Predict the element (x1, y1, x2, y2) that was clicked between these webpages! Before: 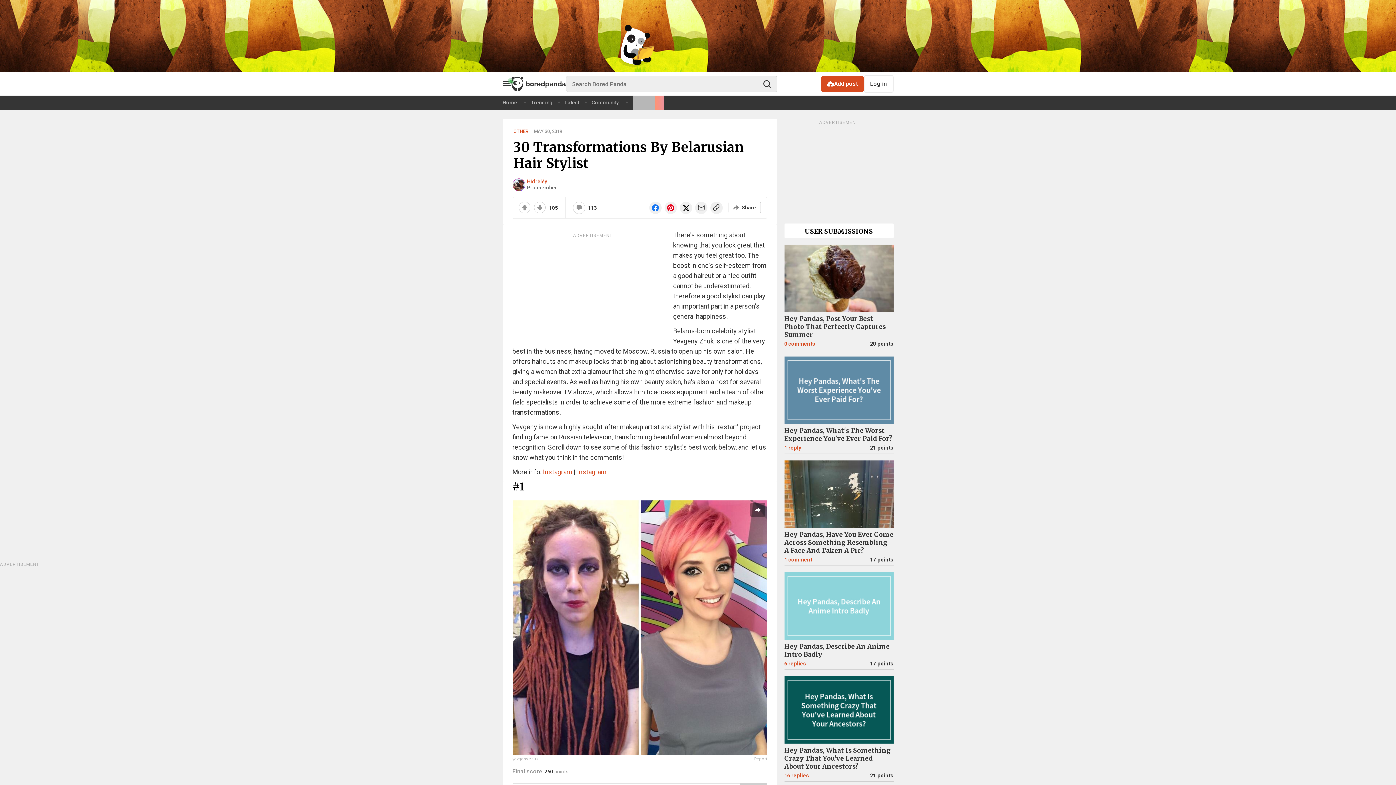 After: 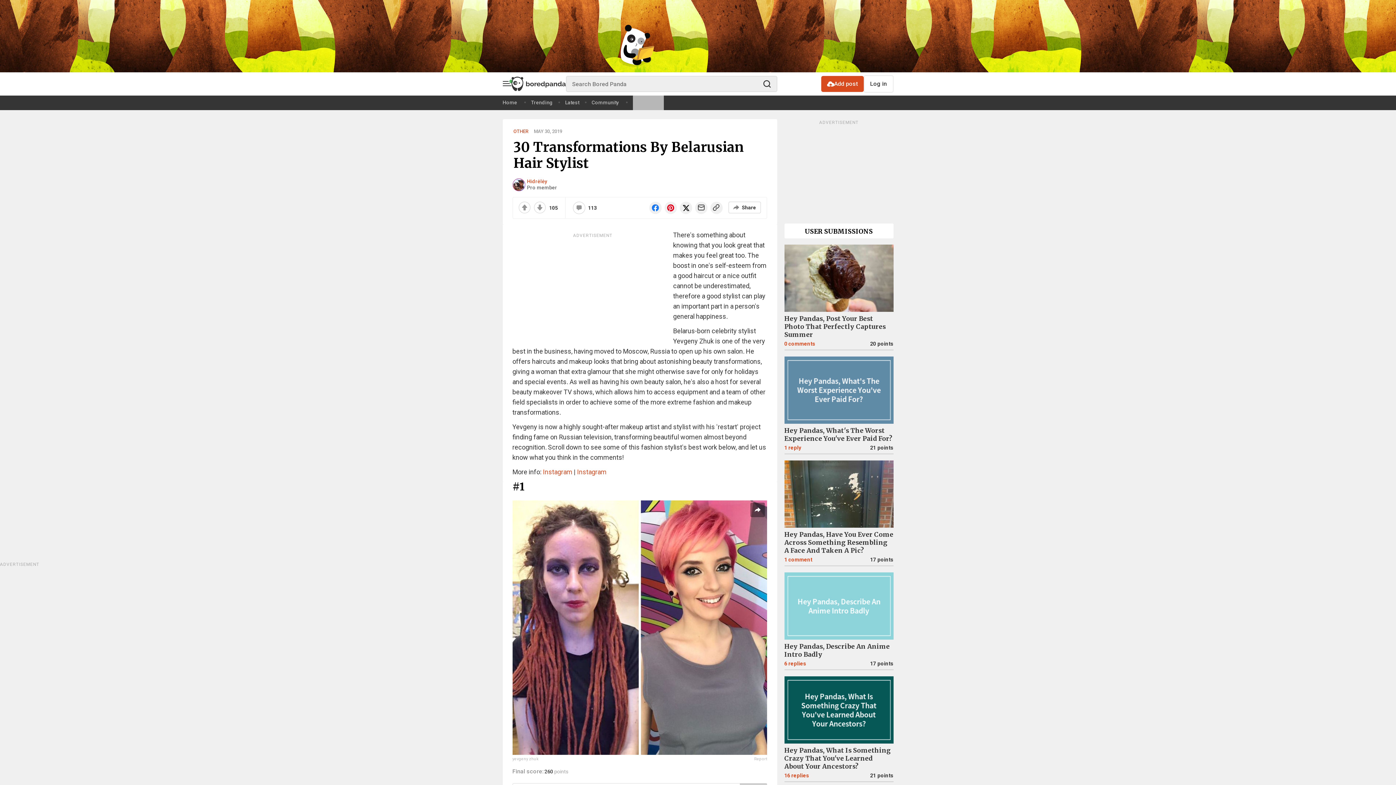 Action: bbox: (649, 201, 661, 214)